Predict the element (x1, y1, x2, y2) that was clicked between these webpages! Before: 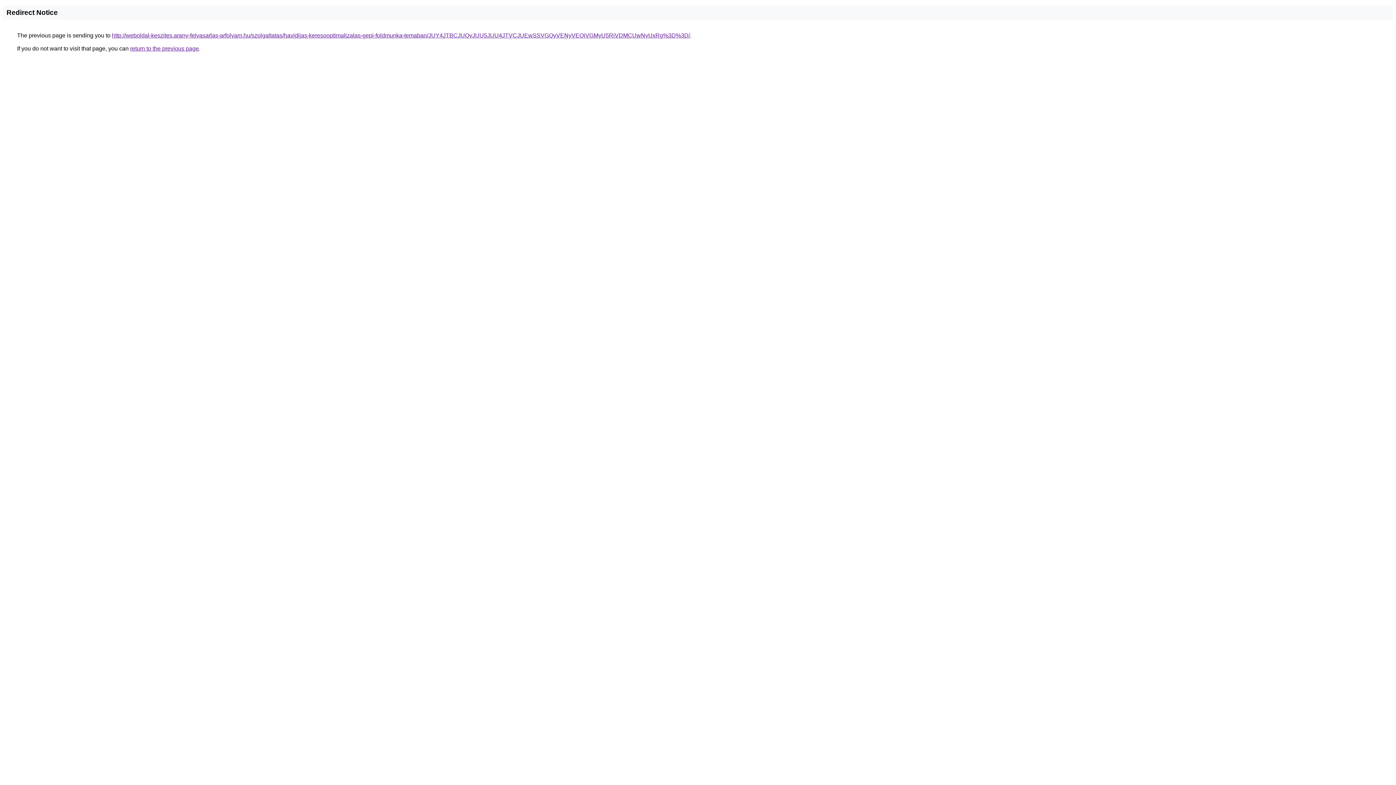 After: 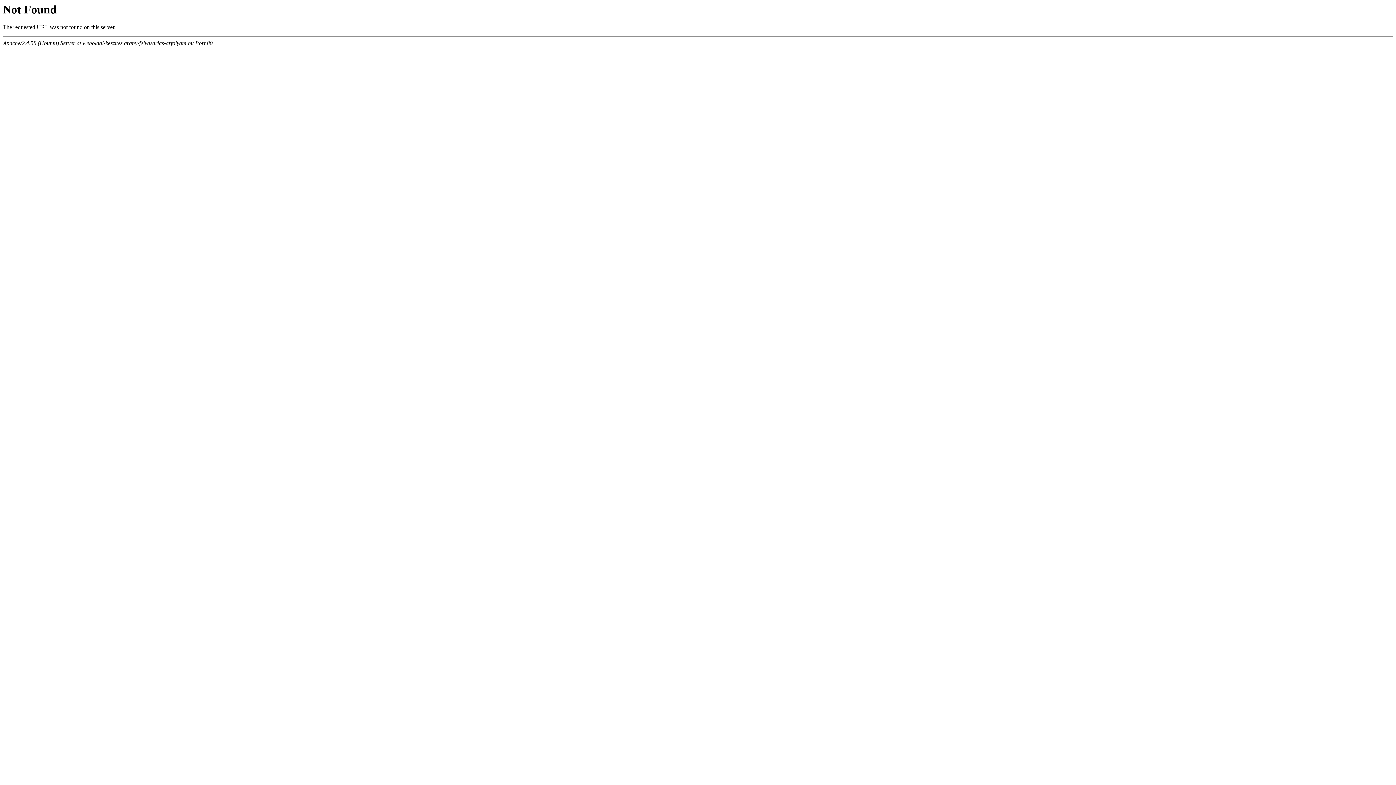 Action: label: http://weboldal-keszites.arany-felvasarlas-arfolyam.hu/szolgaltatas/havidijas-keresooptimalizalas-gepi-foldmunka-temaban/JUY4JTBCJUQyJUU5JUU4JTVCJUEwSSVGQyVENyVEQiVGMyU5RiVDMCUwNyUxRg%3D%3D/ bbox: (112, 32, 690, 38)